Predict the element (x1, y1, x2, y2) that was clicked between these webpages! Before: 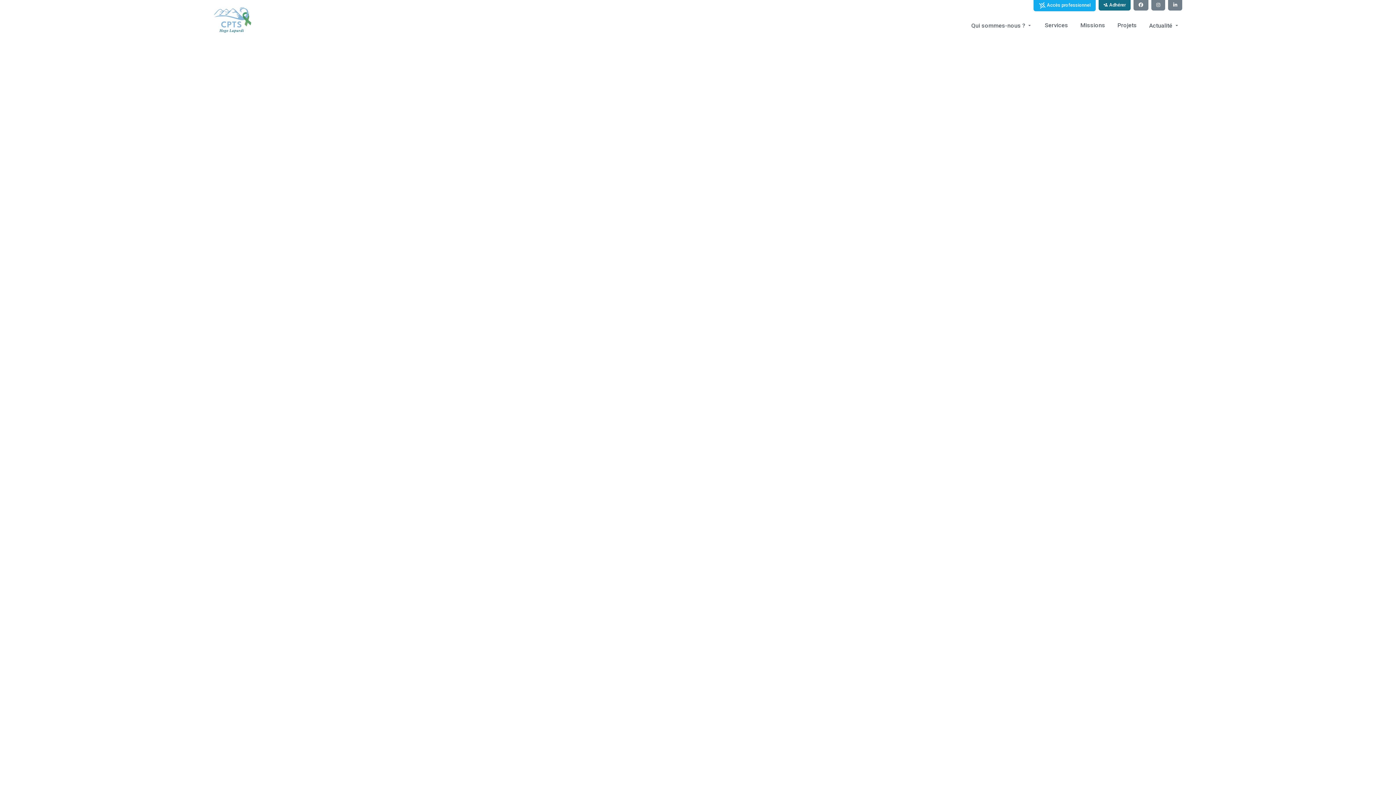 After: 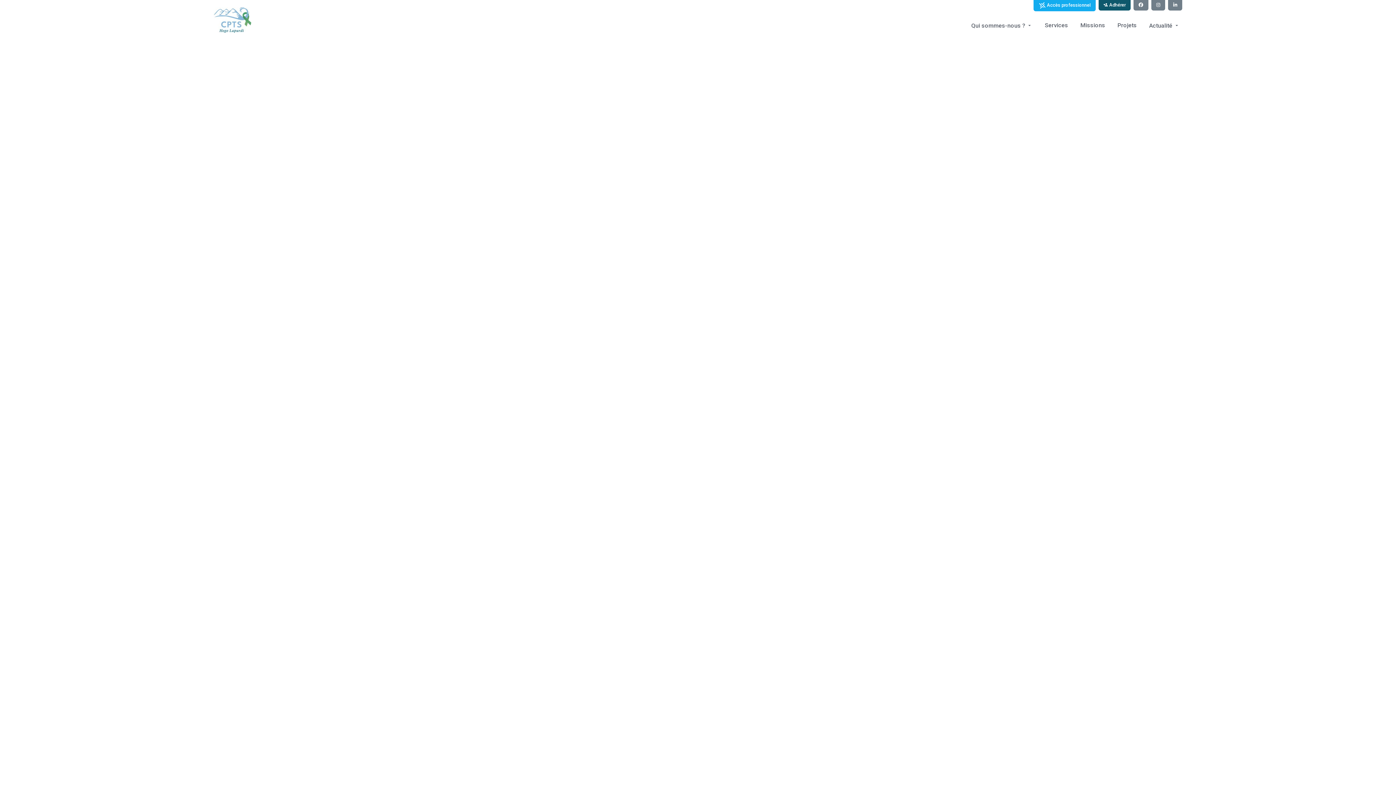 Action: bbox: (1098, 0, 1130, 10) label:  Adhérer